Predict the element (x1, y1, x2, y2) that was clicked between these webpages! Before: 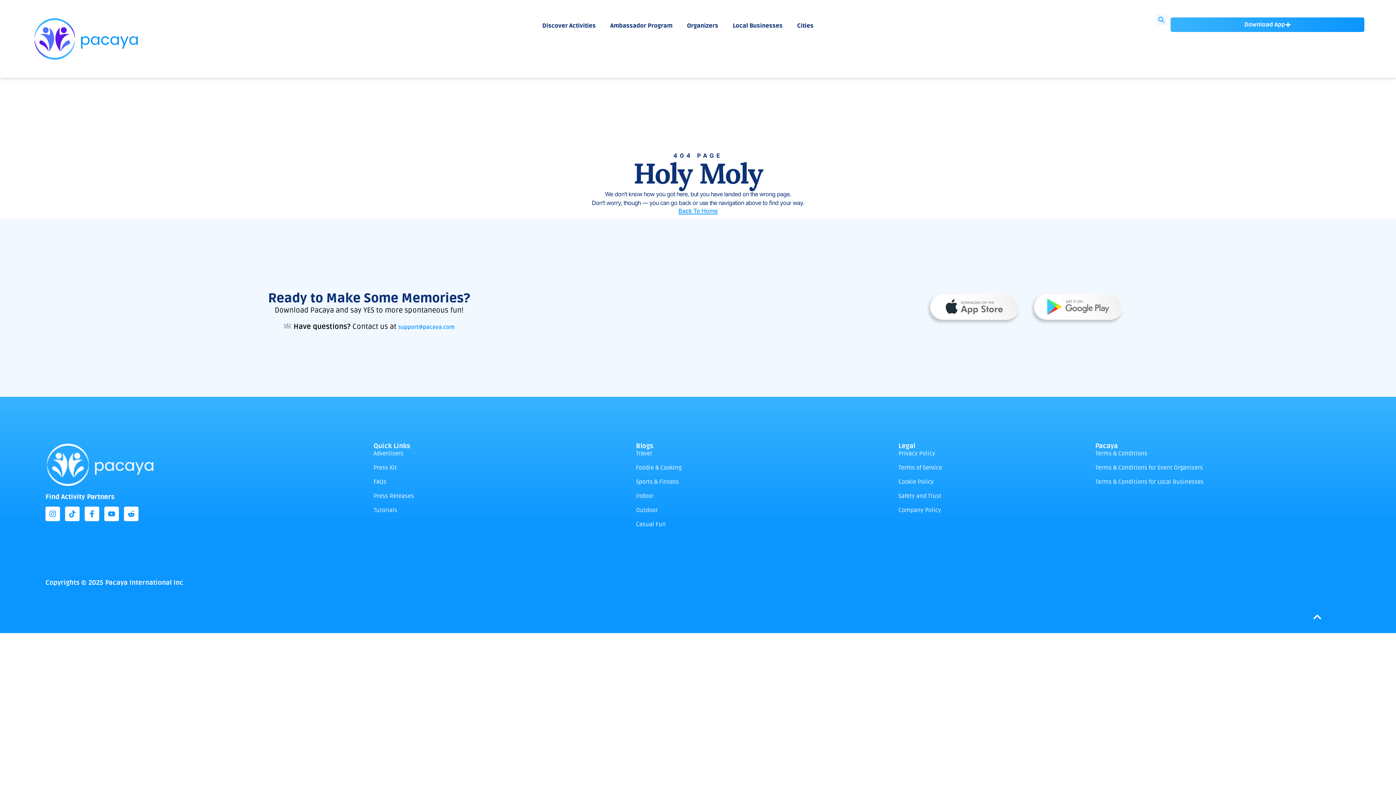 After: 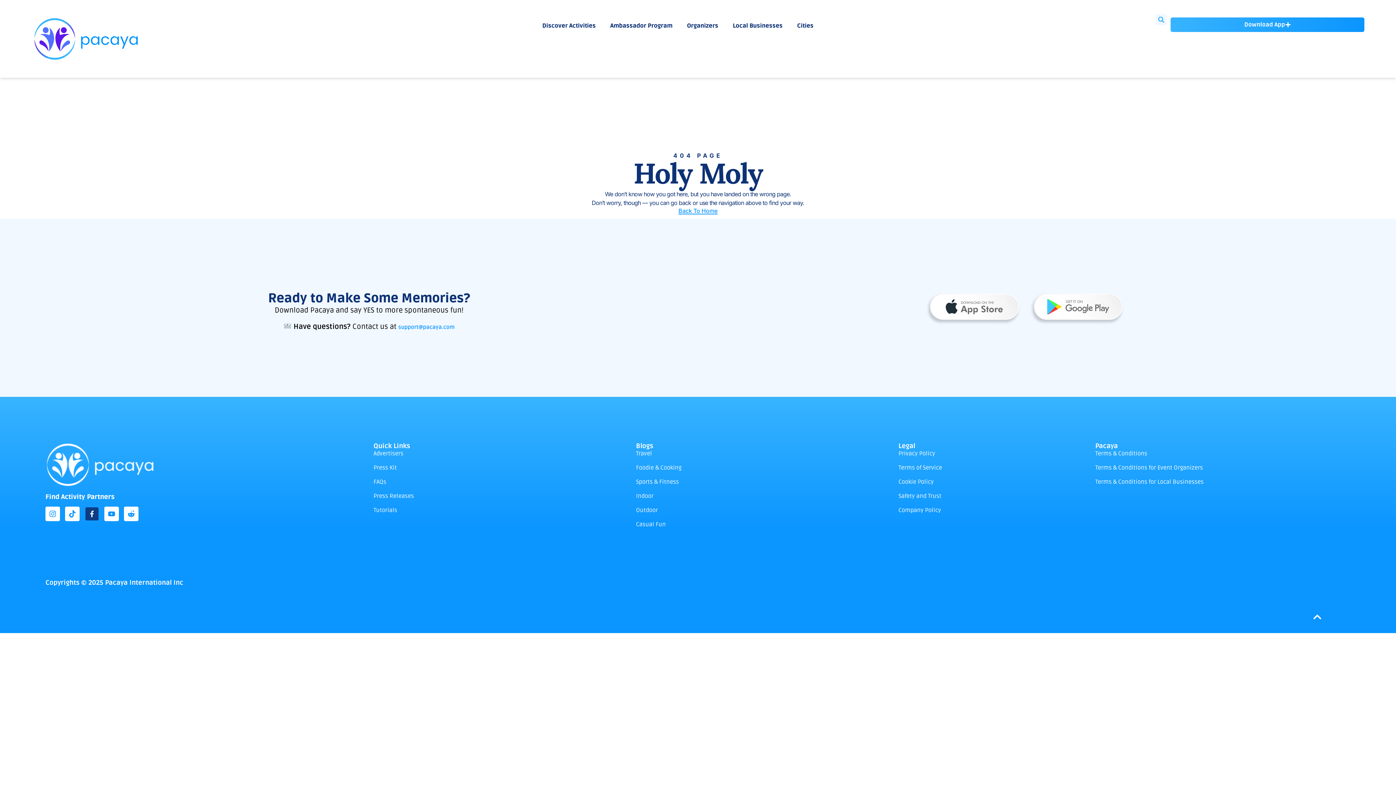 Action: bbox: (84, 506, 99, 521) label: Facebook-f